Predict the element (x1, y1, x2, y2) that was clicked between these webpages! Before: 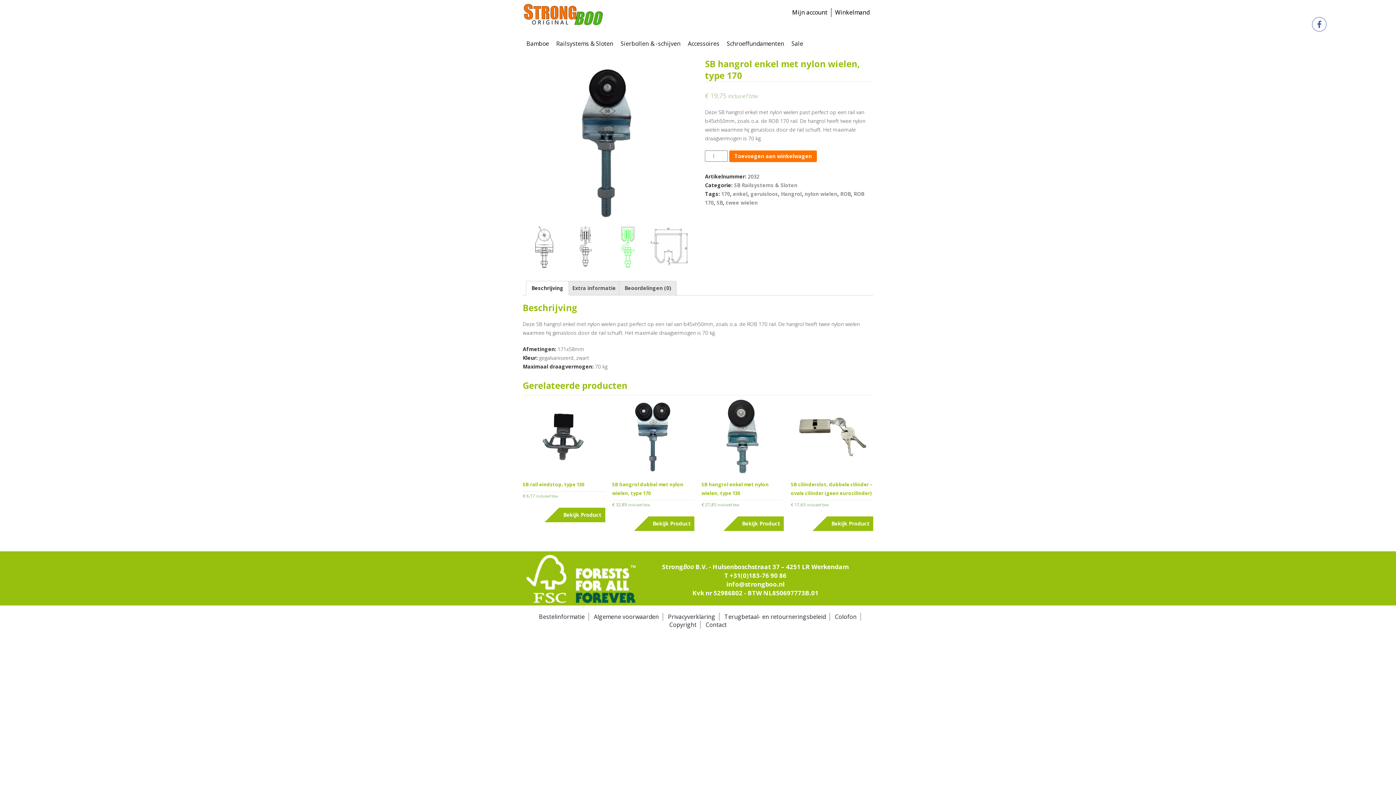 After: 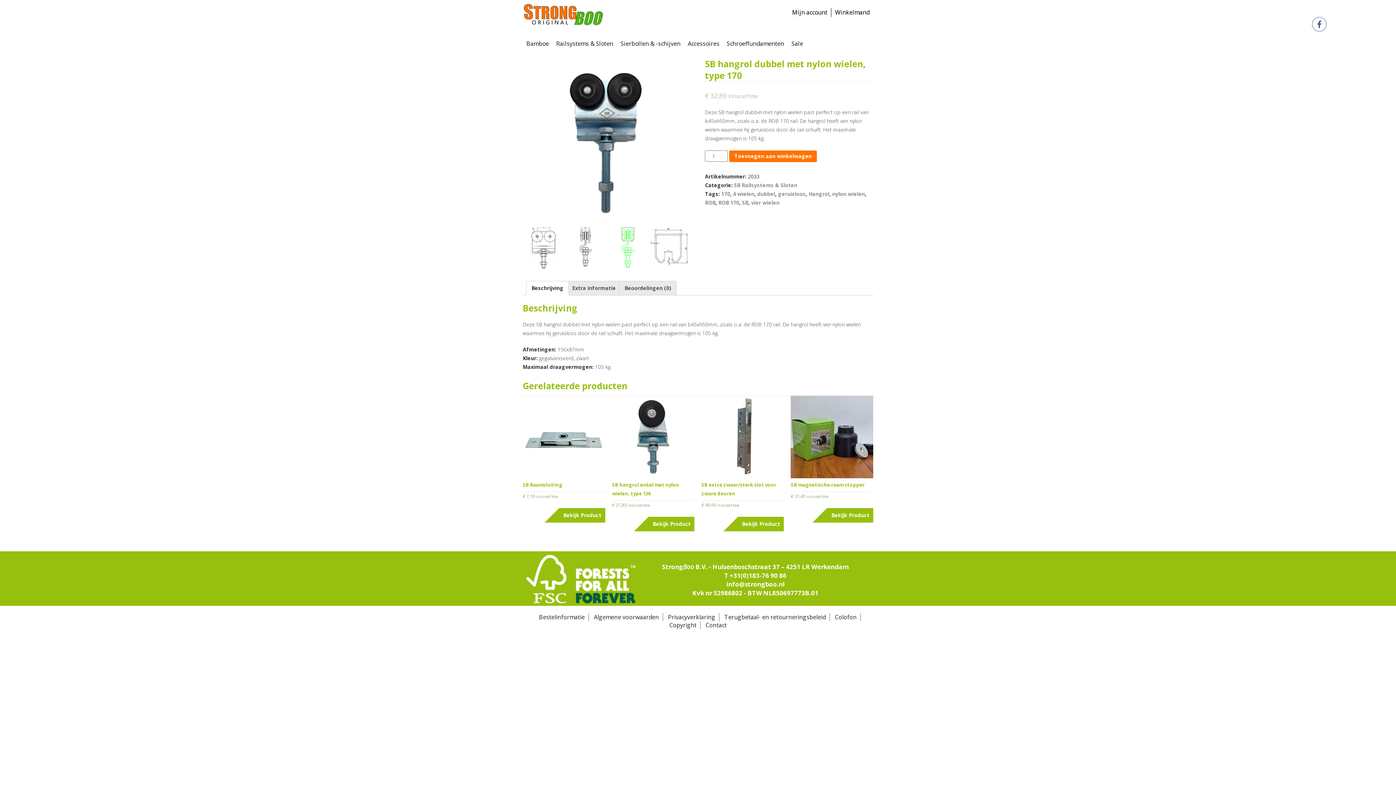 Action: bbox: (612, 395, 694, 509) label: SB hangrol dubbel met nylon wielen, type 170
€ 32,89 inclusief btw